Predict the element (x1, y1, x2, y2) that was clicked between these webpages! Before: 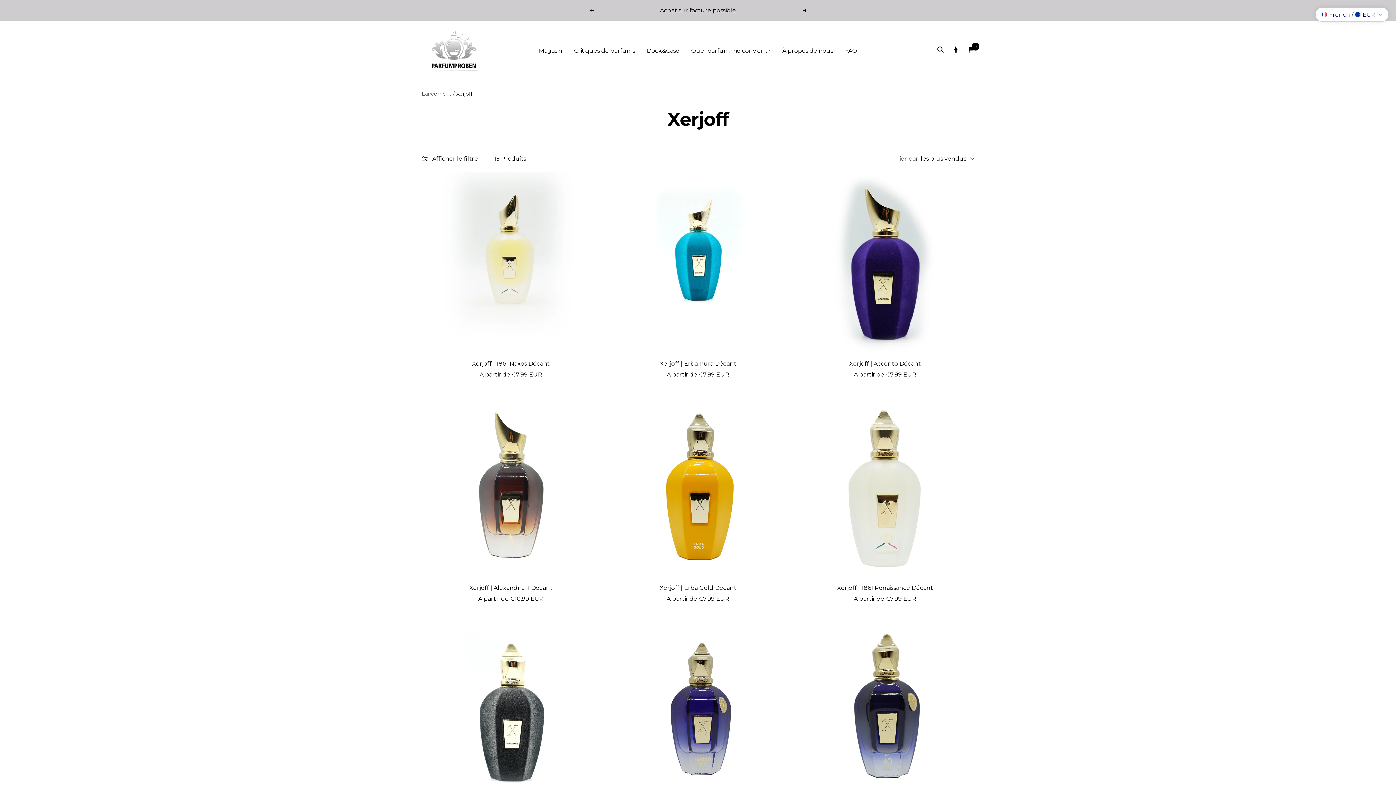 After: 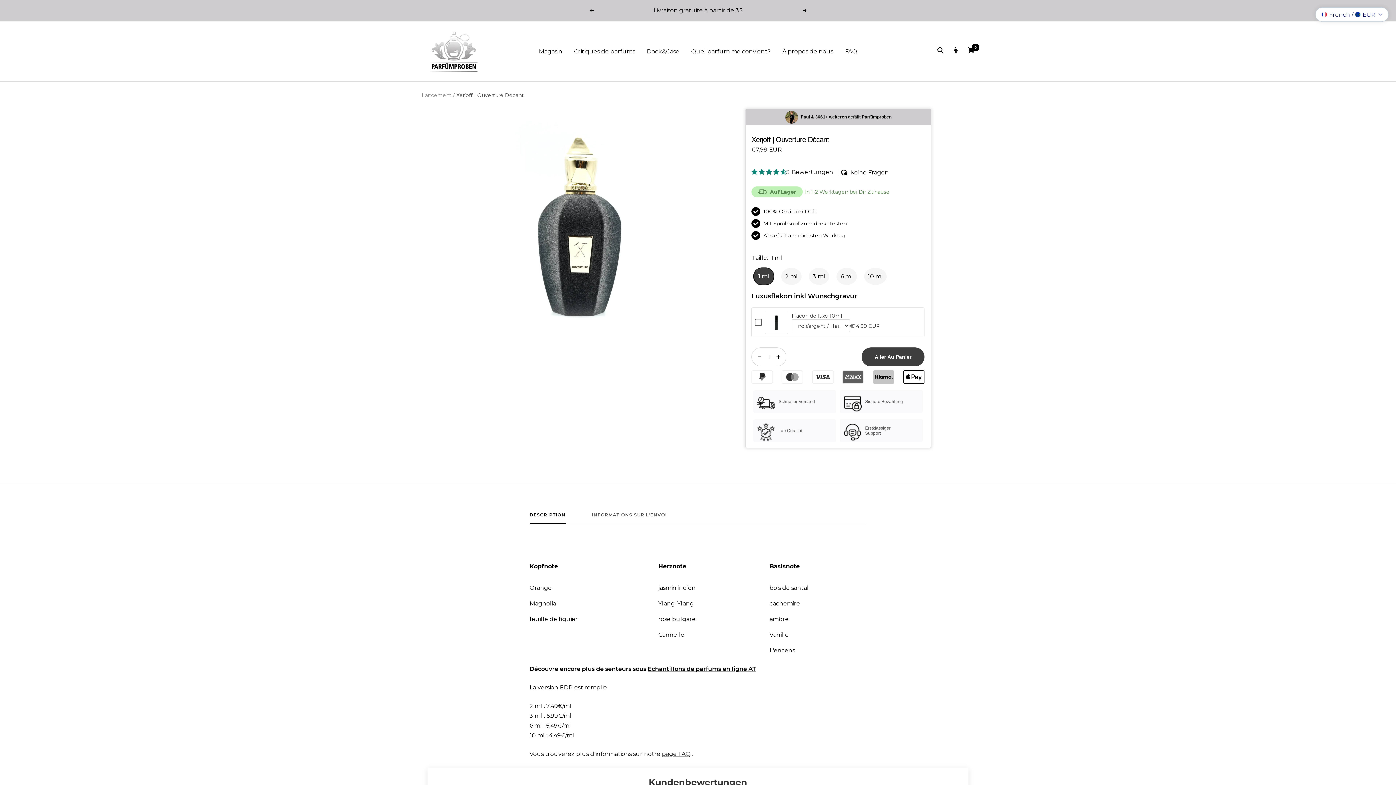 Action: bbox: (421, 621, 600, 799)